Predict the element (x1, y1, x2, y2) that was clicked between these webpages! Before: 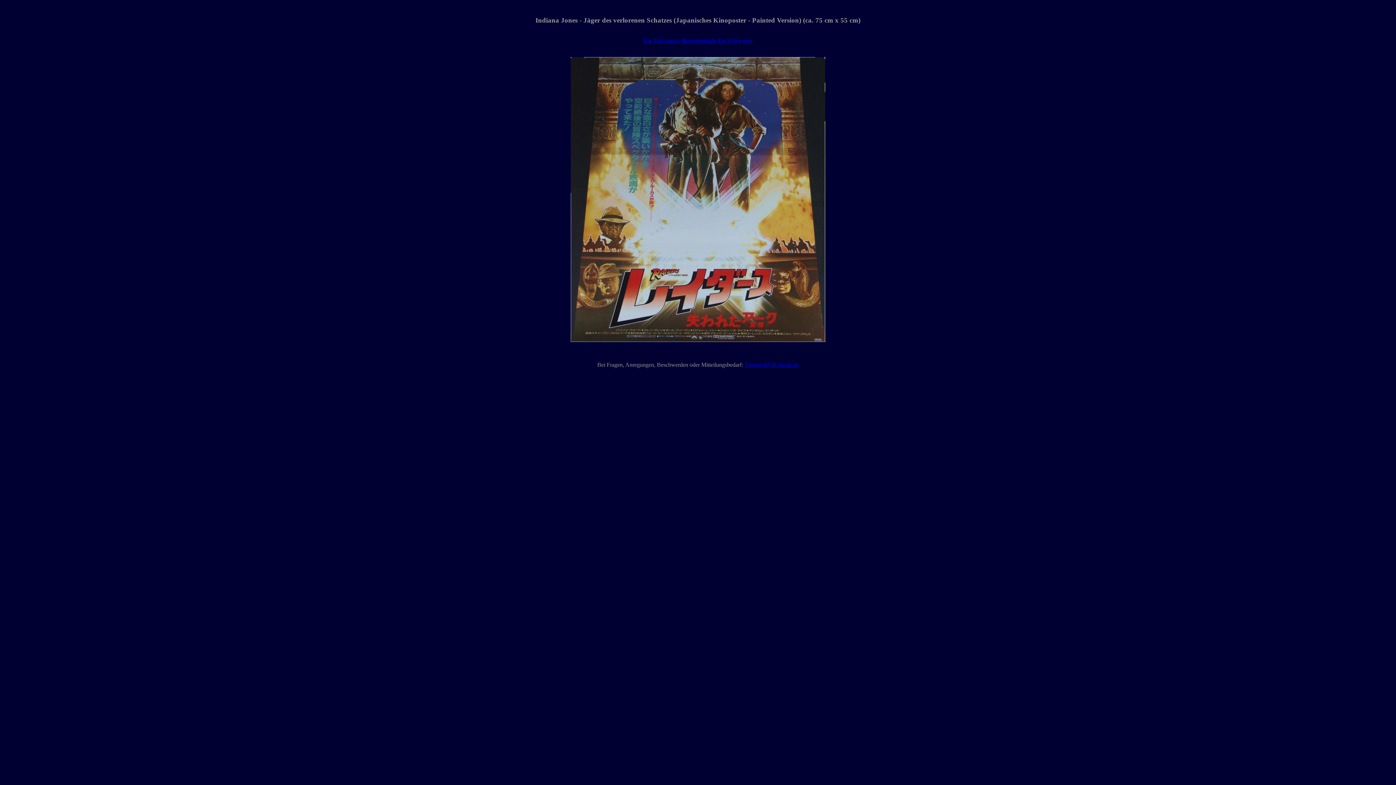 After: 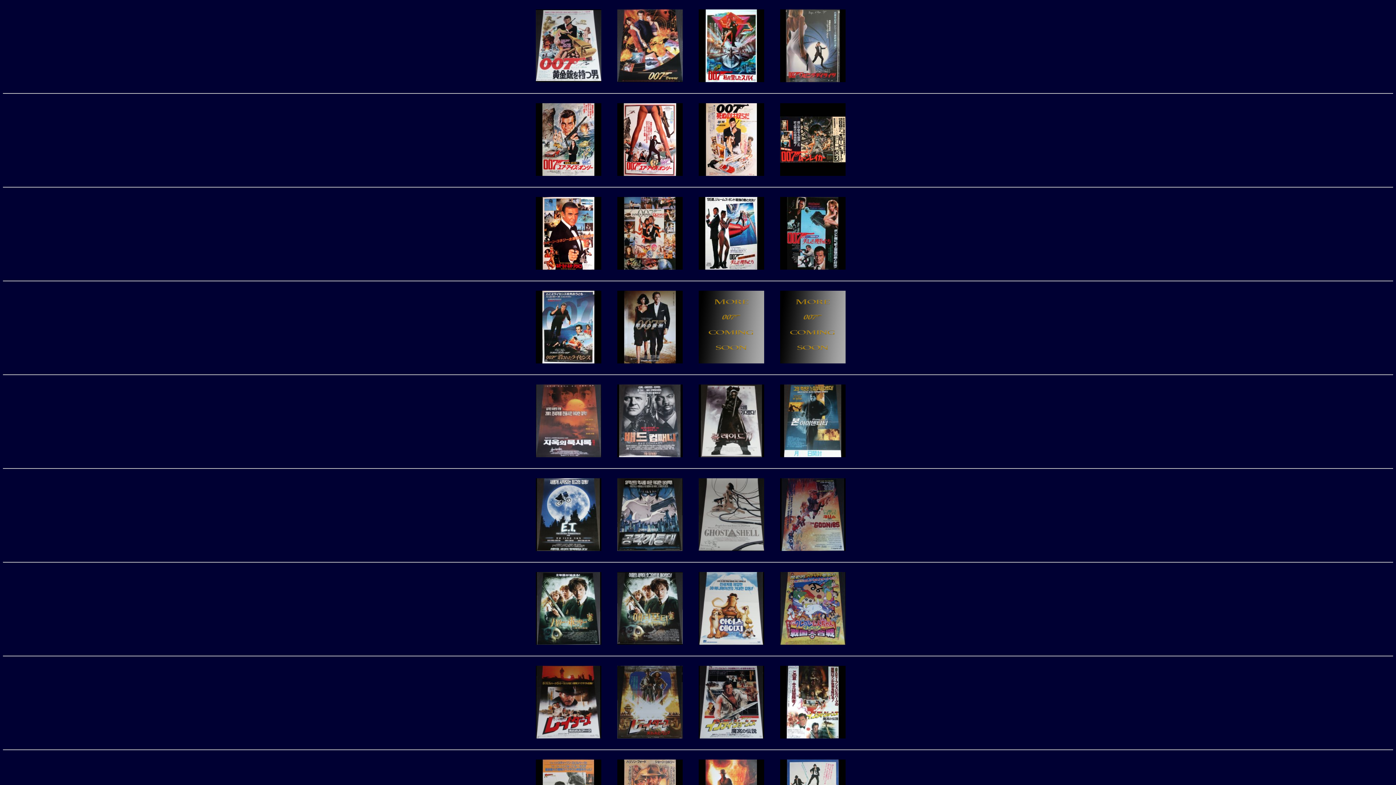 Action: label: Hauptübersicht bbox: (681, 37, 716, 43)